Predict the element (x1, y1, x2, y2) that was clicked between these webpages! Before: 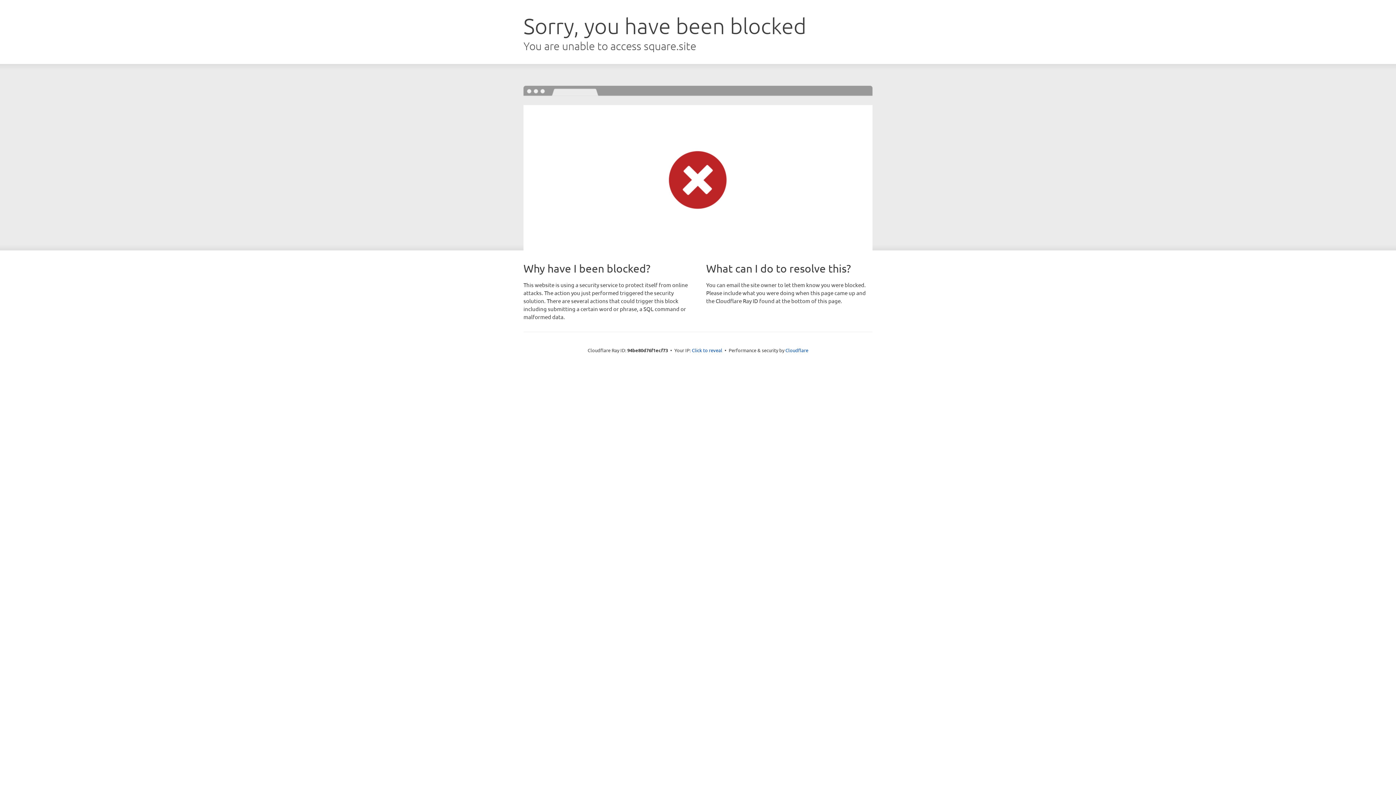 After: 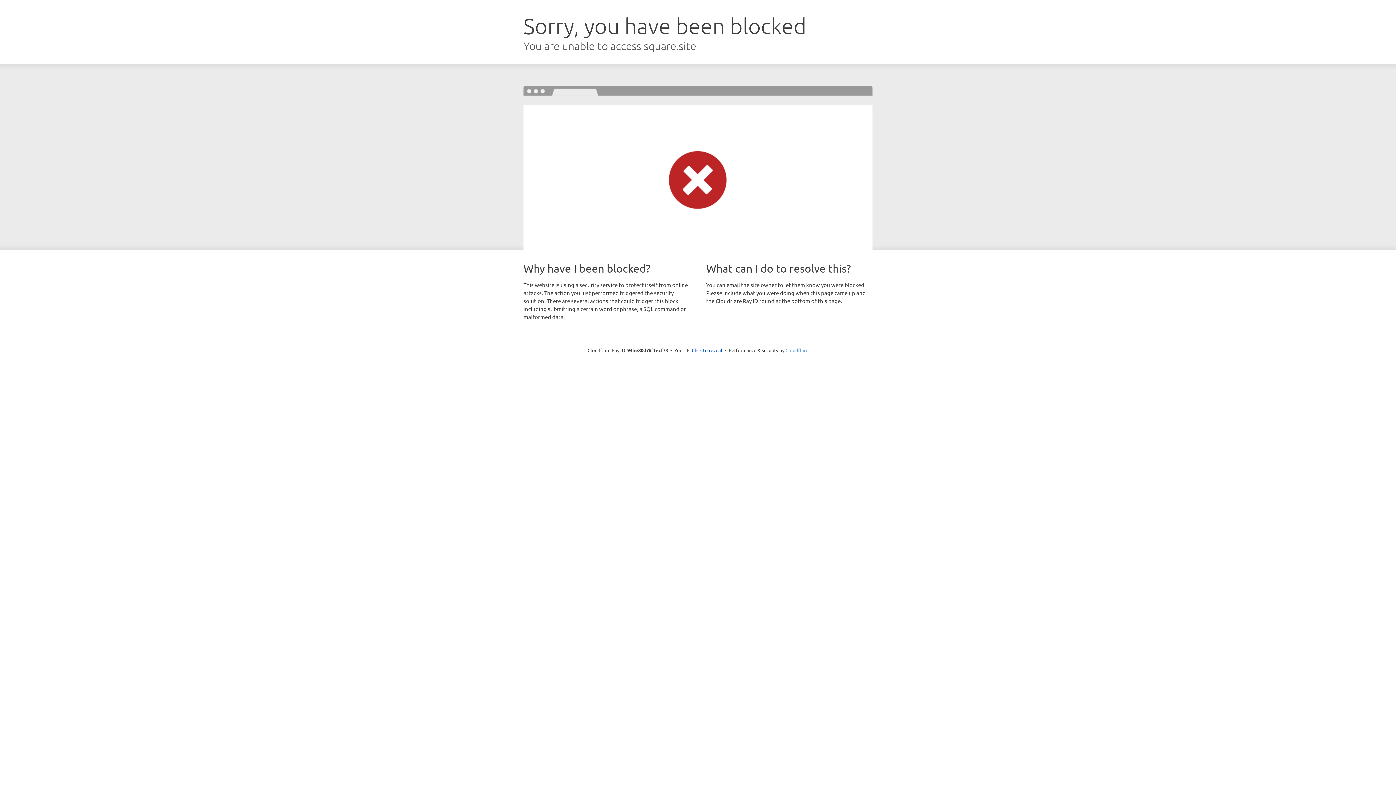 Action: label: Cloudflare bbox: (785, 347, 808, 353)